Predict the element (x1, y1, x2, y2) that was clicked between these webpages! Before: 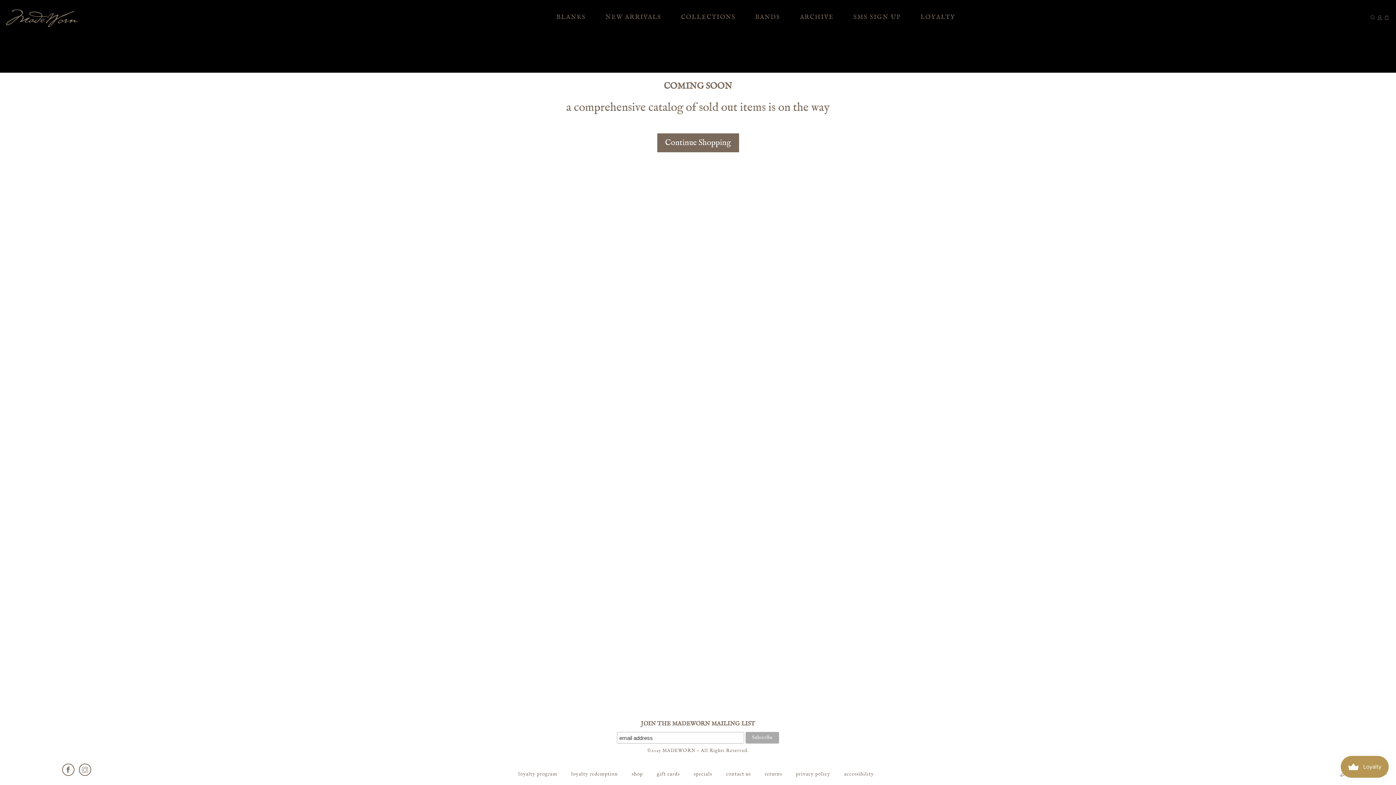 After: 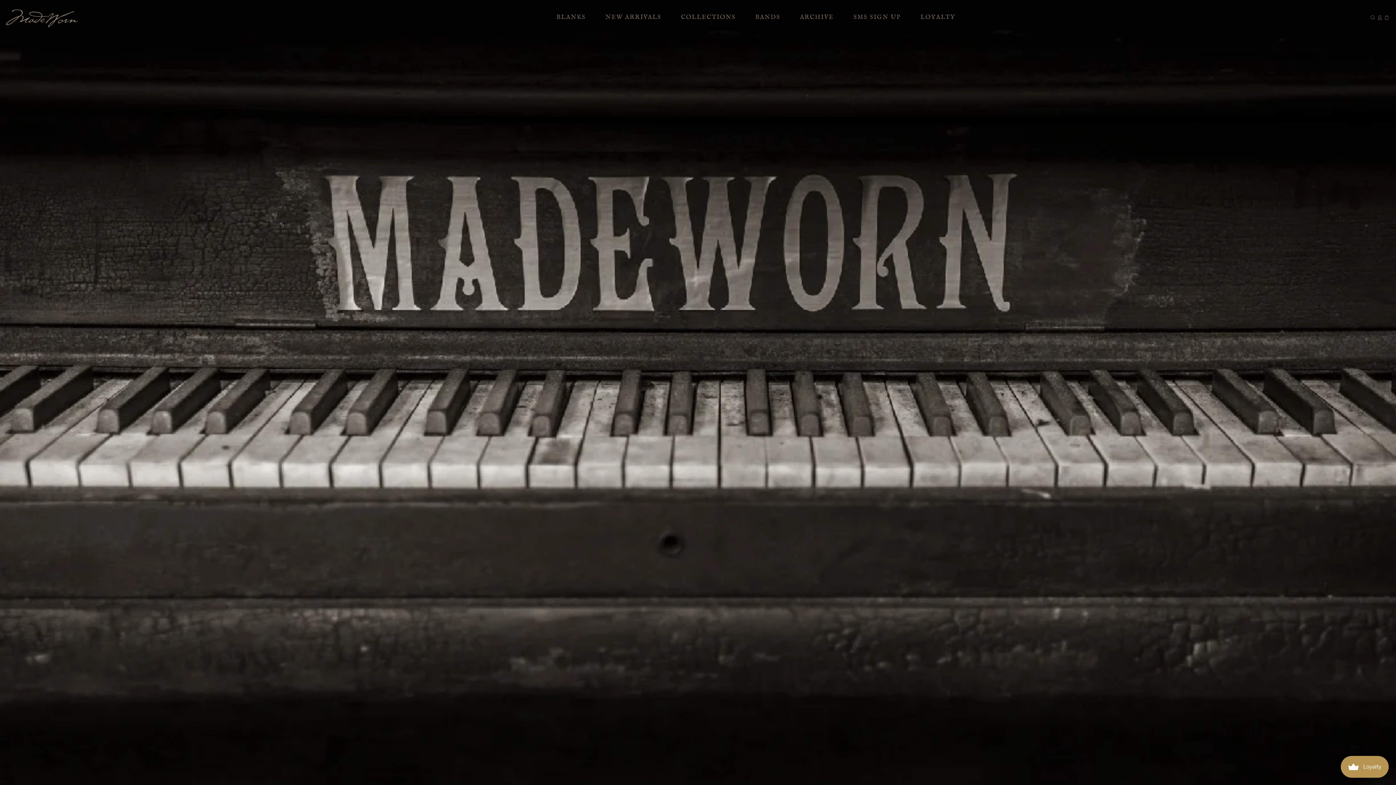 Action: bbox: (764, 770, 782, 778) label: returns